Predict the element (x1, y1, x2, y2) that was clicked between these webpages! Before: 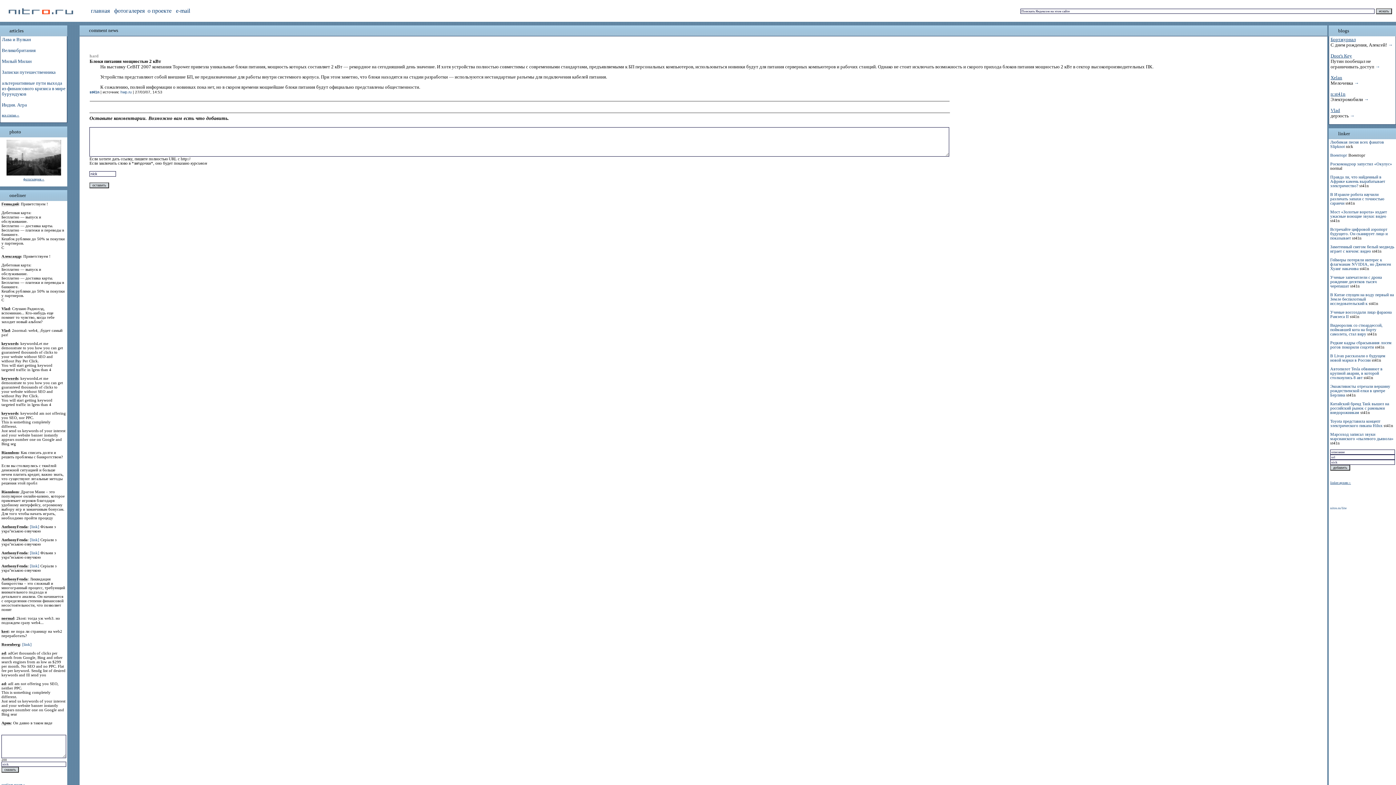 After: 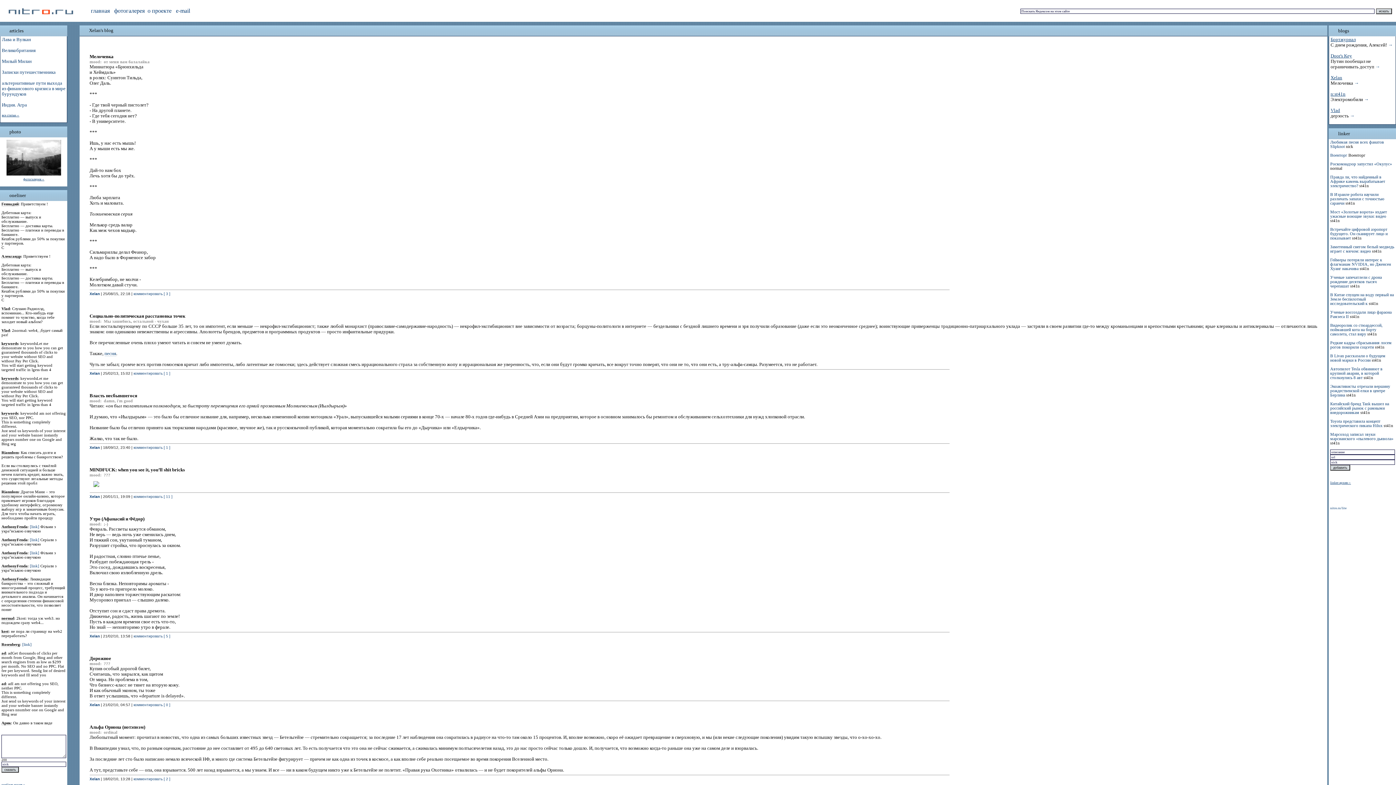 Action: bbox: (1330, 75, 1342, 80) label: Xelan